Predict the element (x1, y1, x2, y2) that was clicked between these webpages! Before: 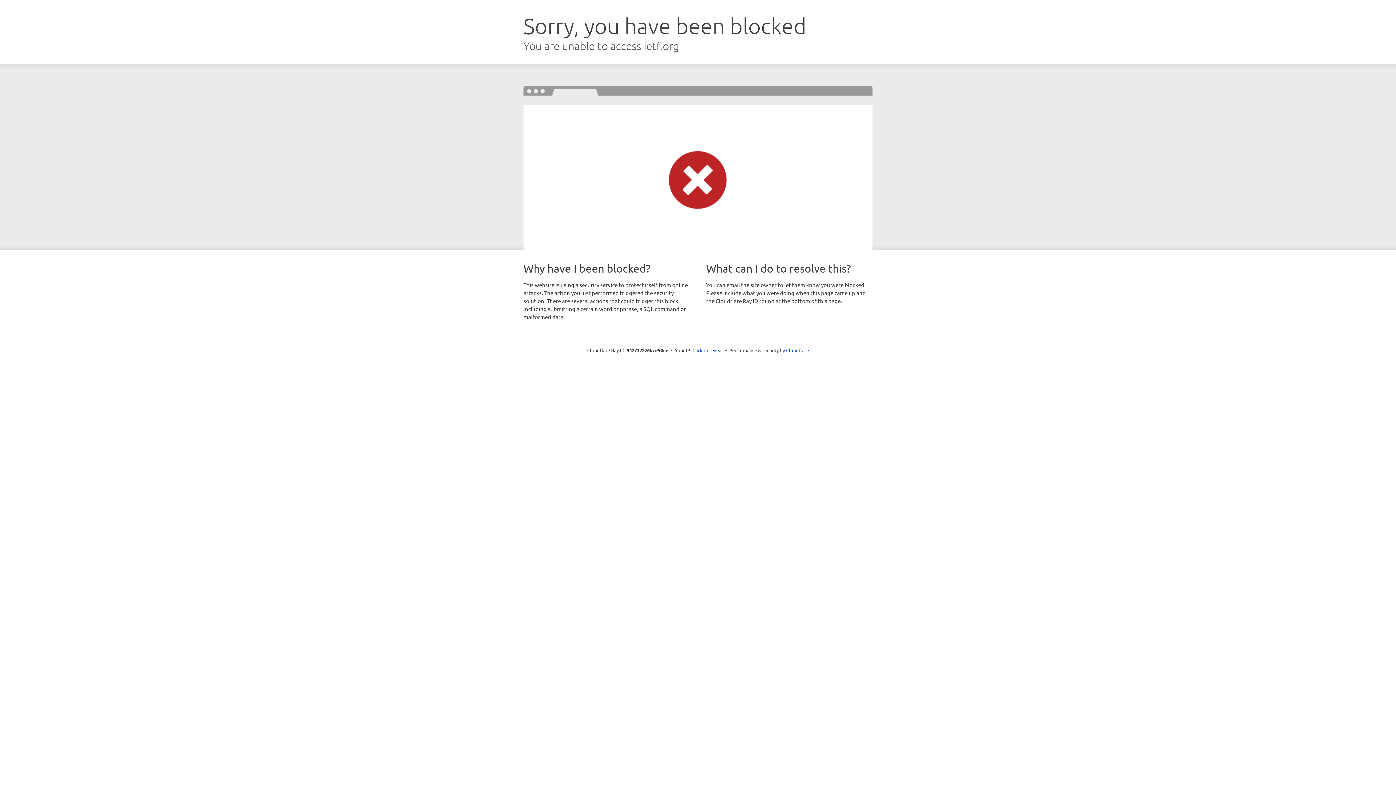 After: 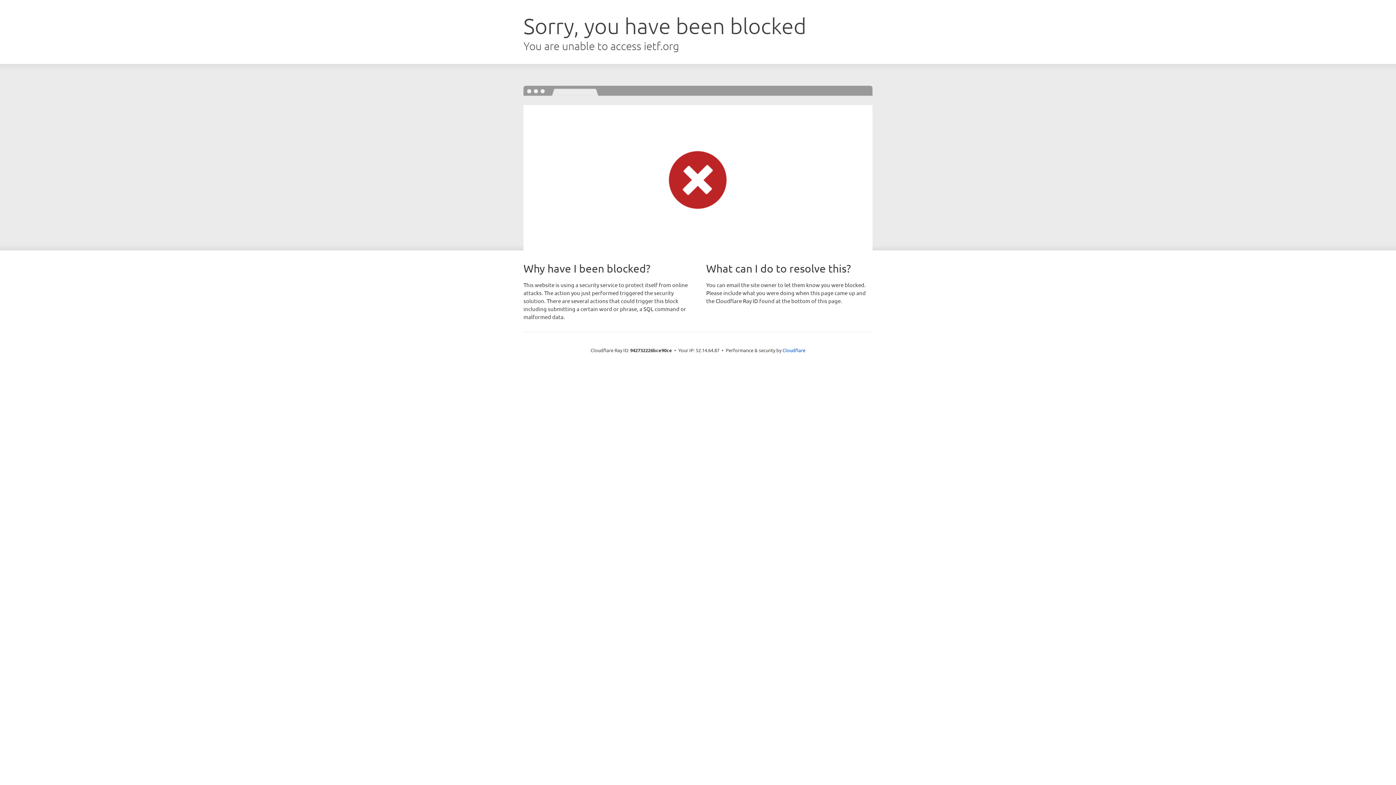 Action: label: Click to reveal bbox: (692, 346, 723, 353)